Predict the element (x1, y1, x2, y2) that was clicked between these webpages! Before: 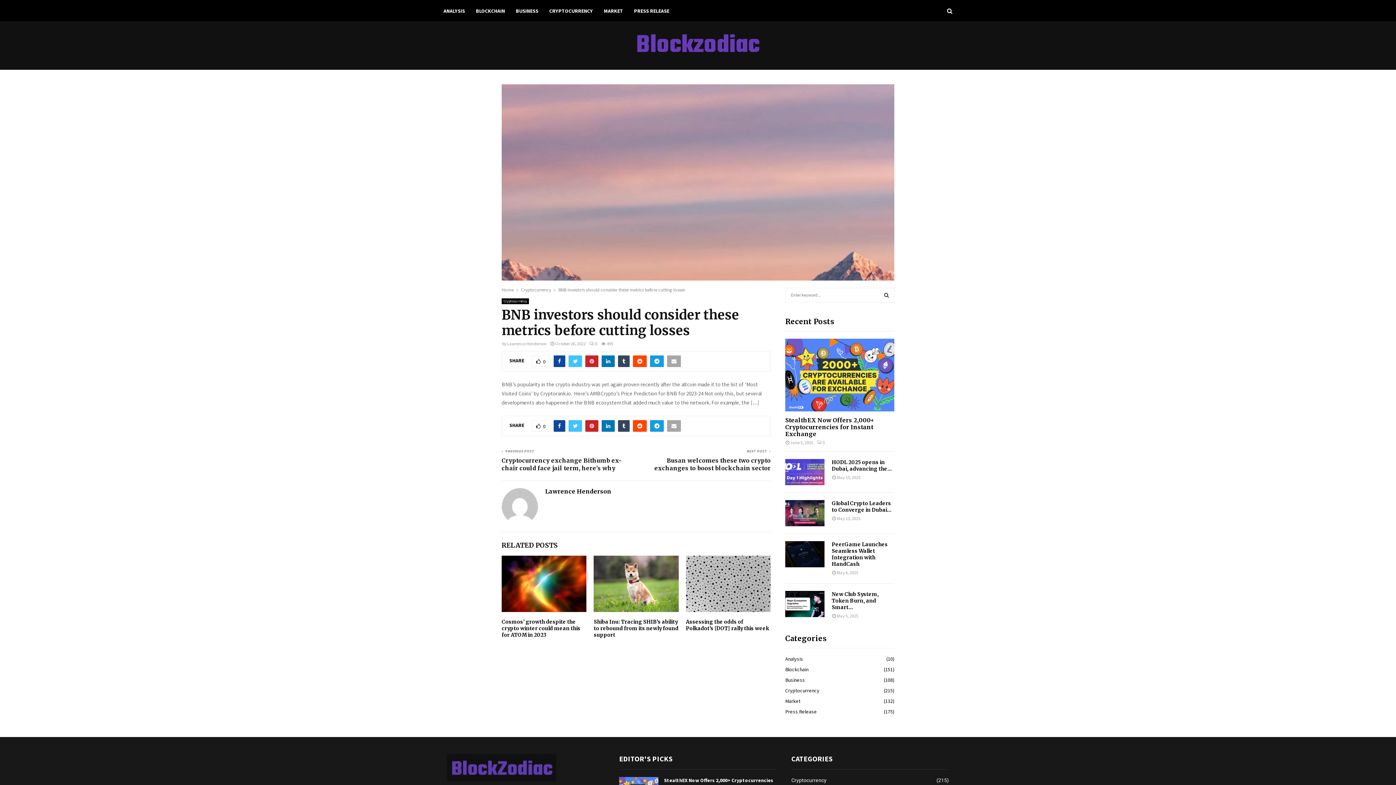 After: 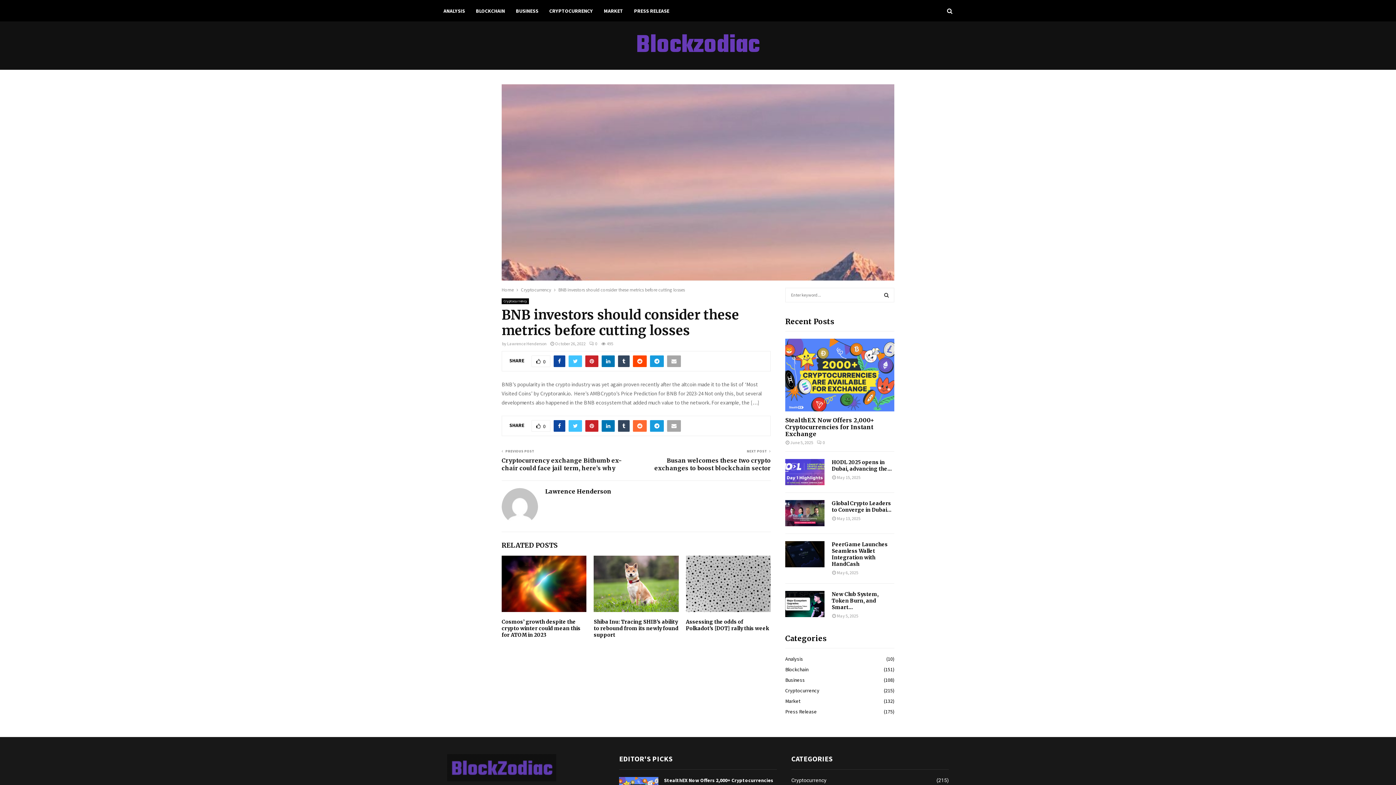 Action: bbox: (633, 420, 646, 431)